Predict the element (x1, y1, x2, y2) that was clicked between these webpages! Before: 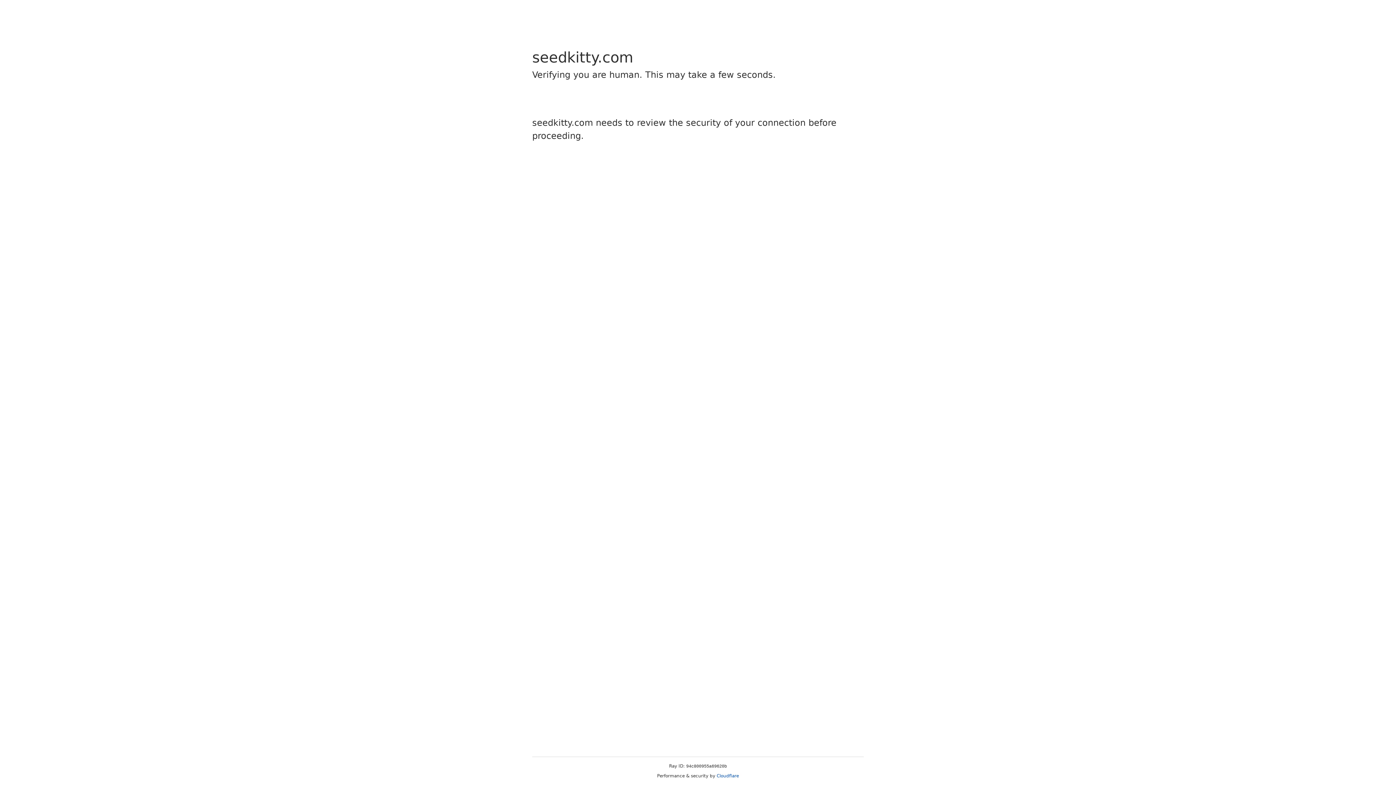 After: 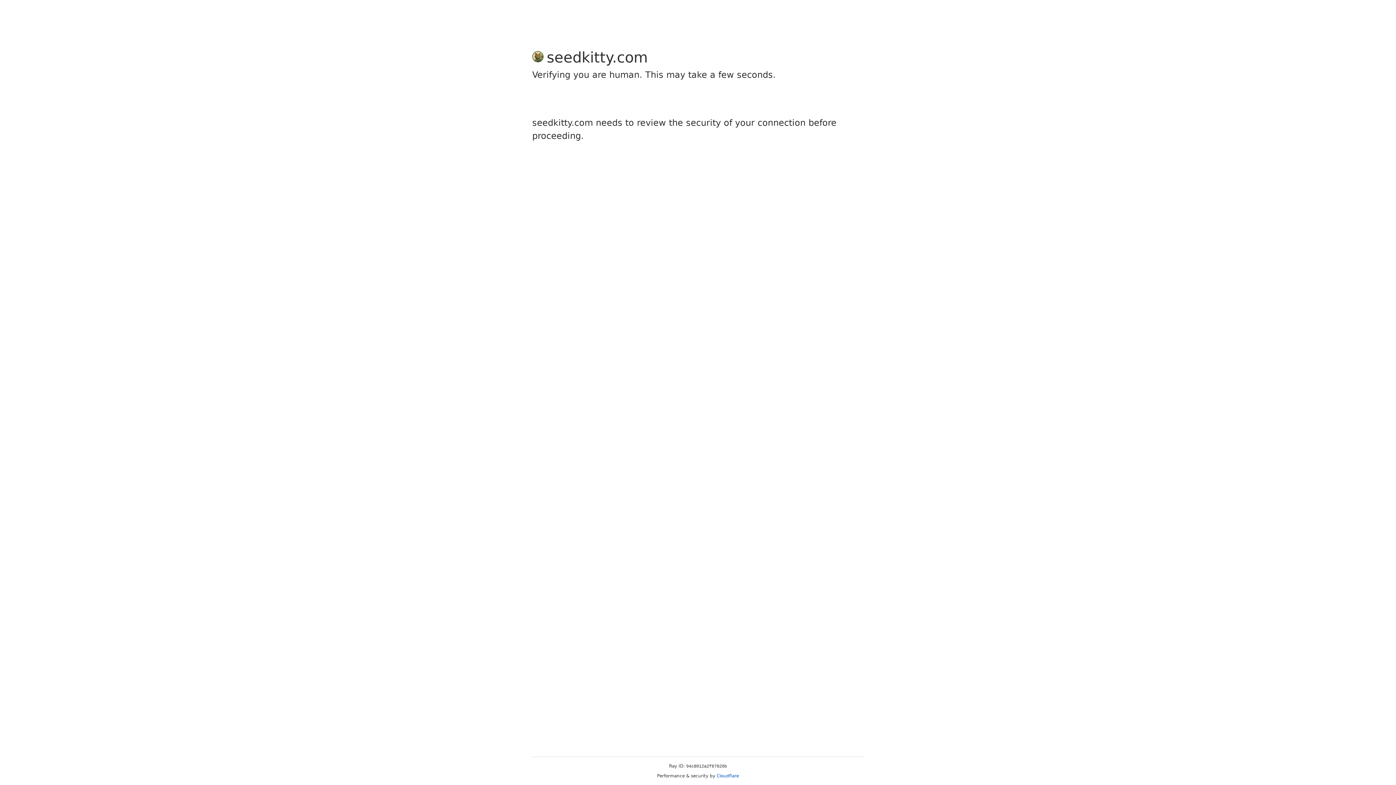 Action: label: Cloudflare bbox: (716, 773, 739, 778)